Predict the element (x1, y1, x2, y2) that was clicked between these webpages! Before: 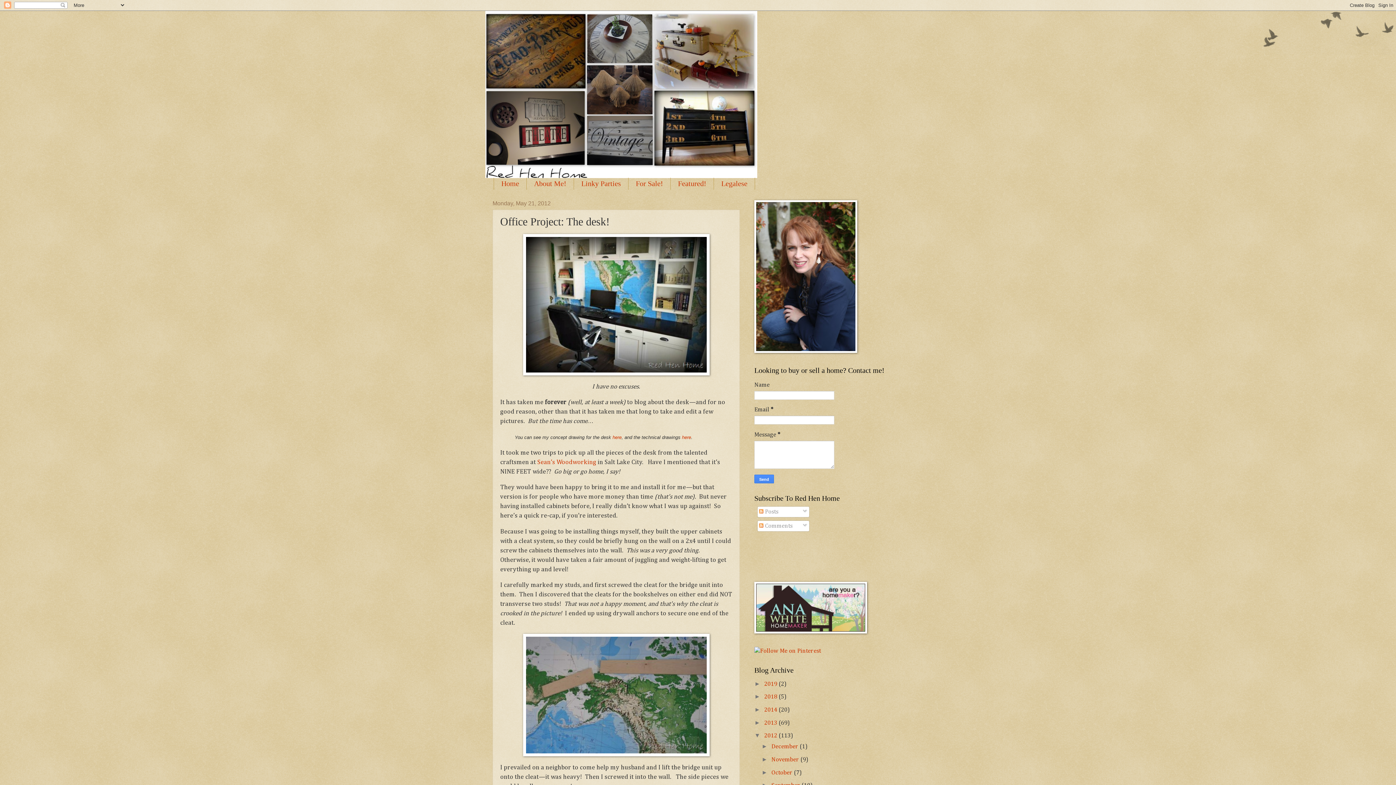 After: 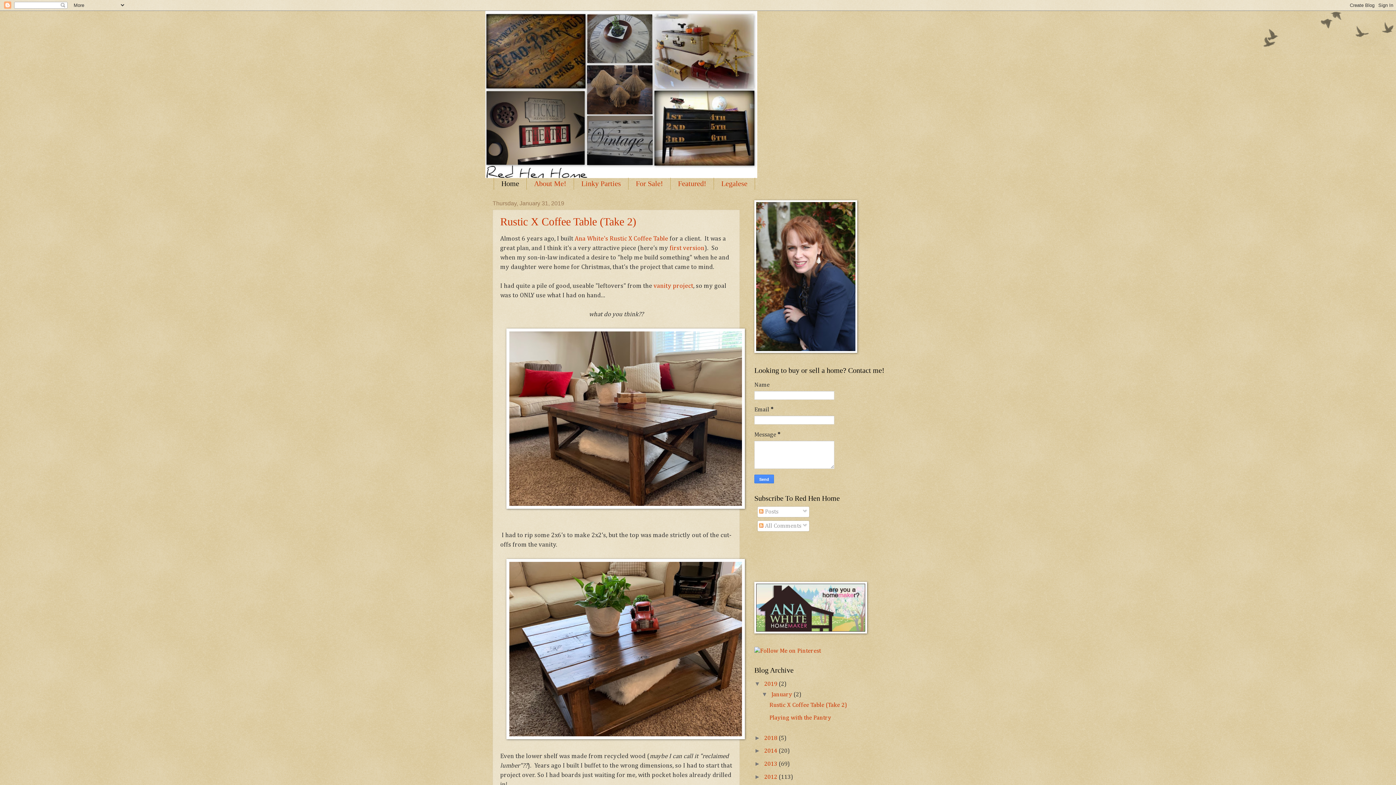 Action: label: Home bbox: (493, 177, 526, 189)